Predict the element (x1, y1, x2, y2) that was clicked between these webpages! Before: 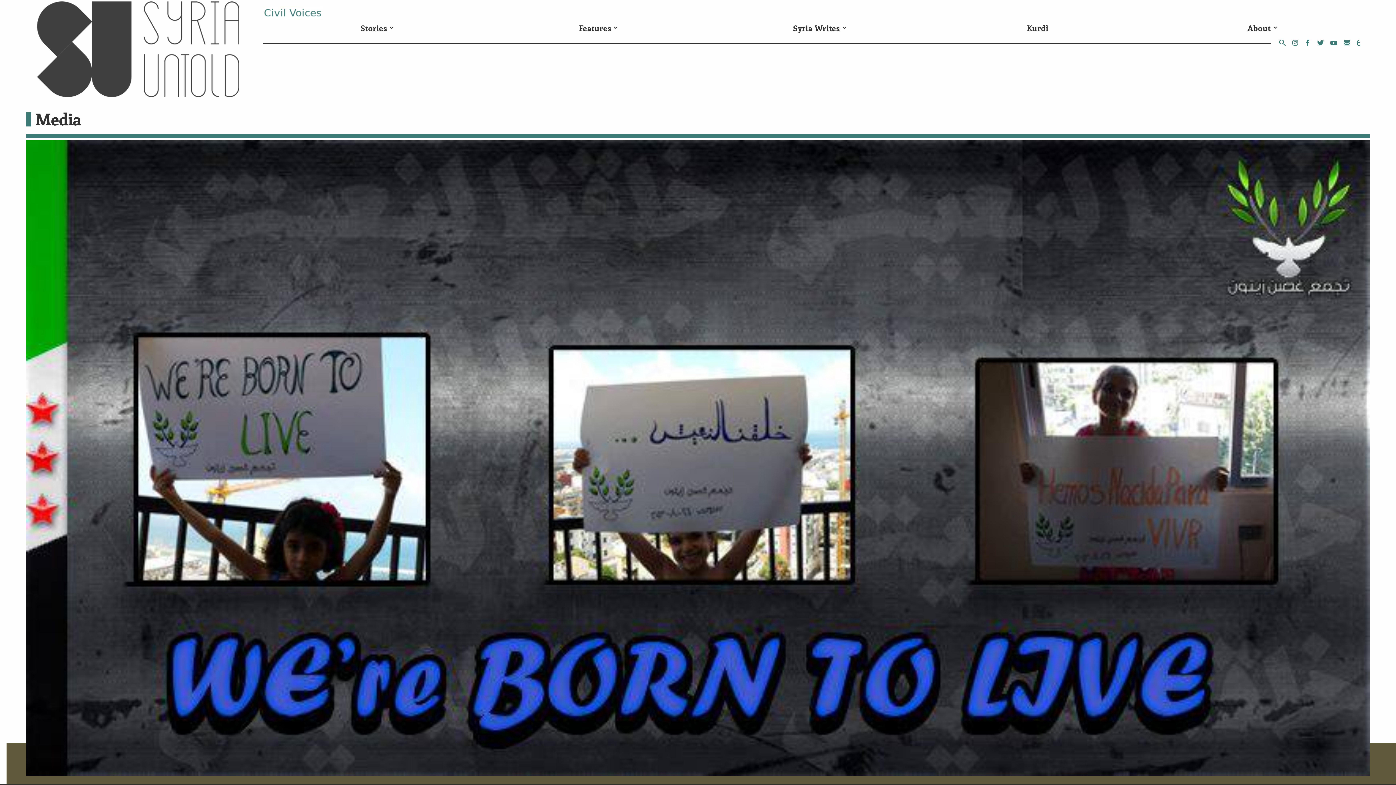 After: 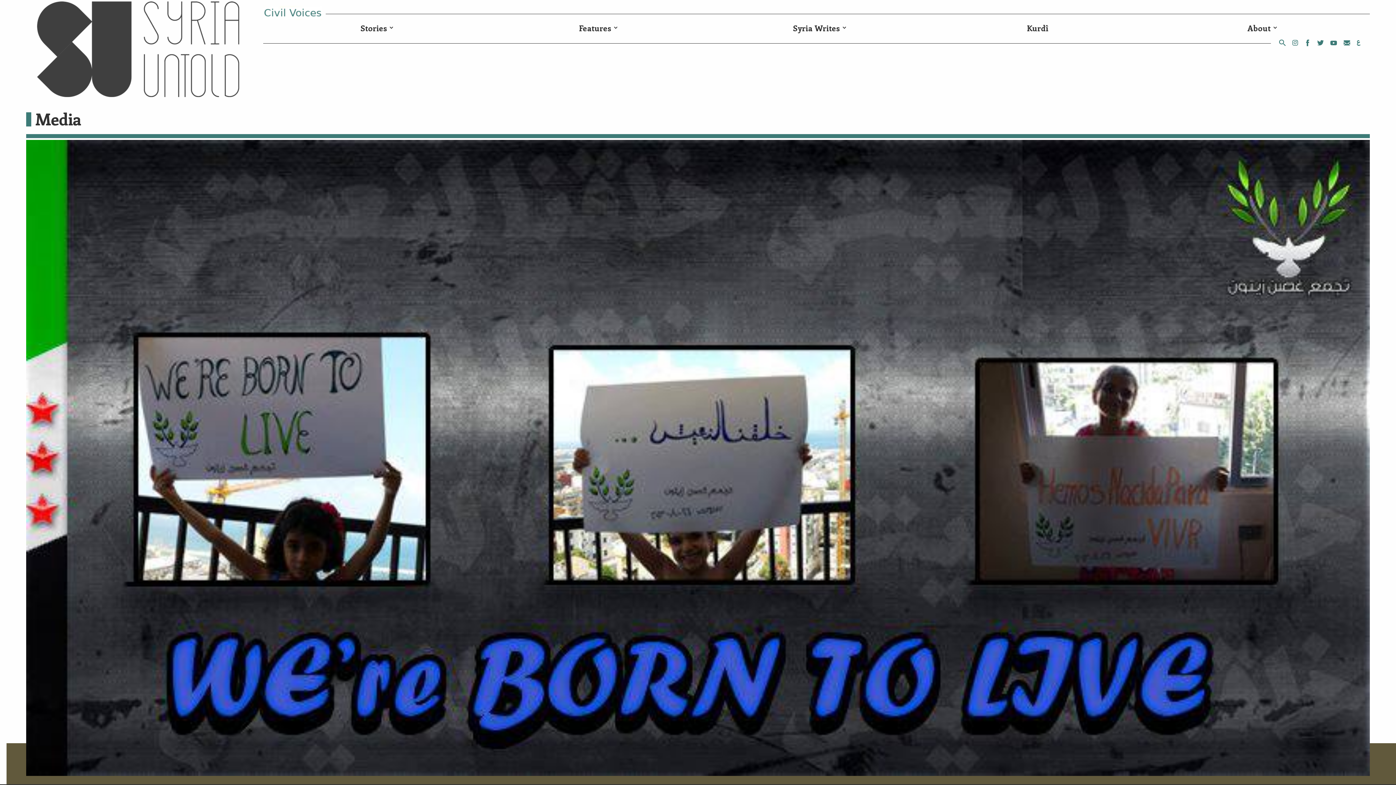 Action: bbox: (1343, 40, 1350, 48)